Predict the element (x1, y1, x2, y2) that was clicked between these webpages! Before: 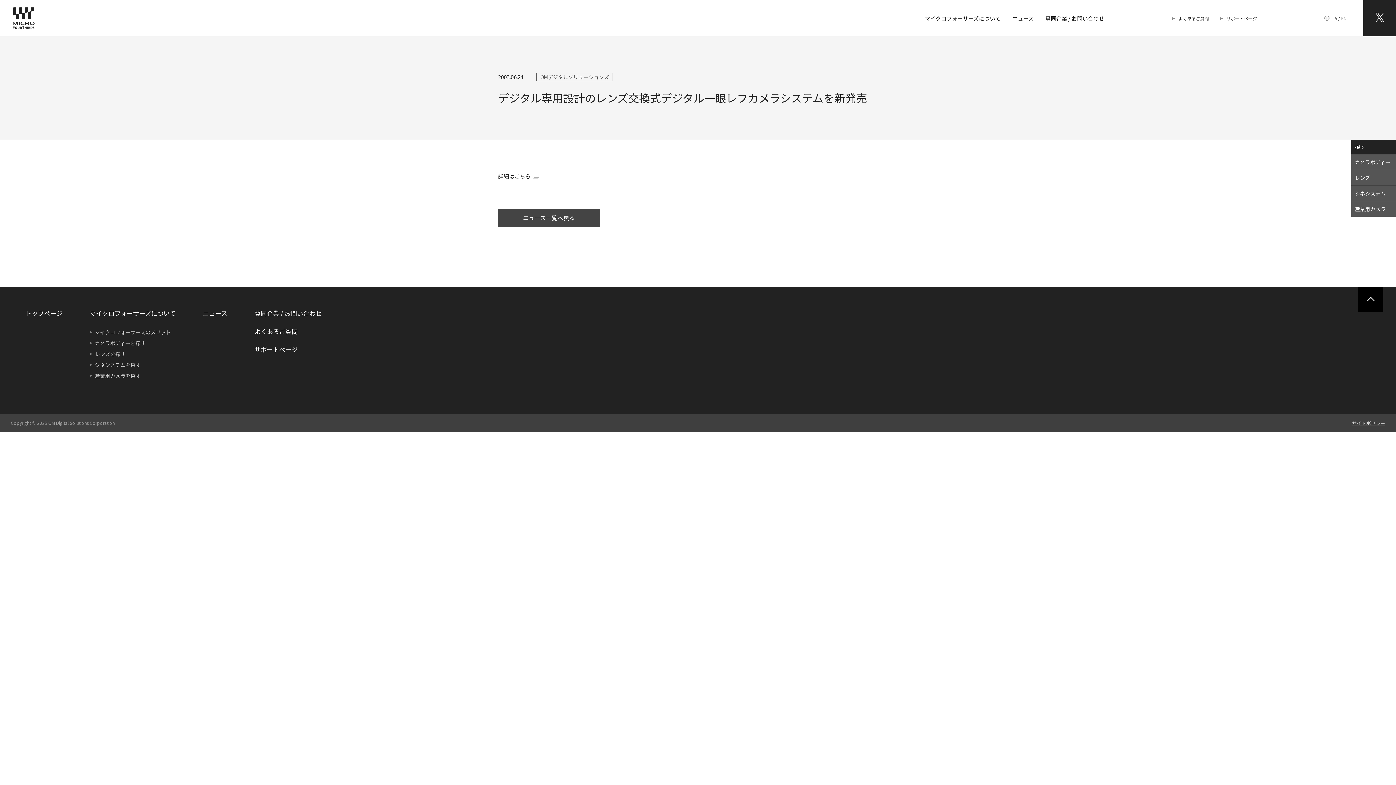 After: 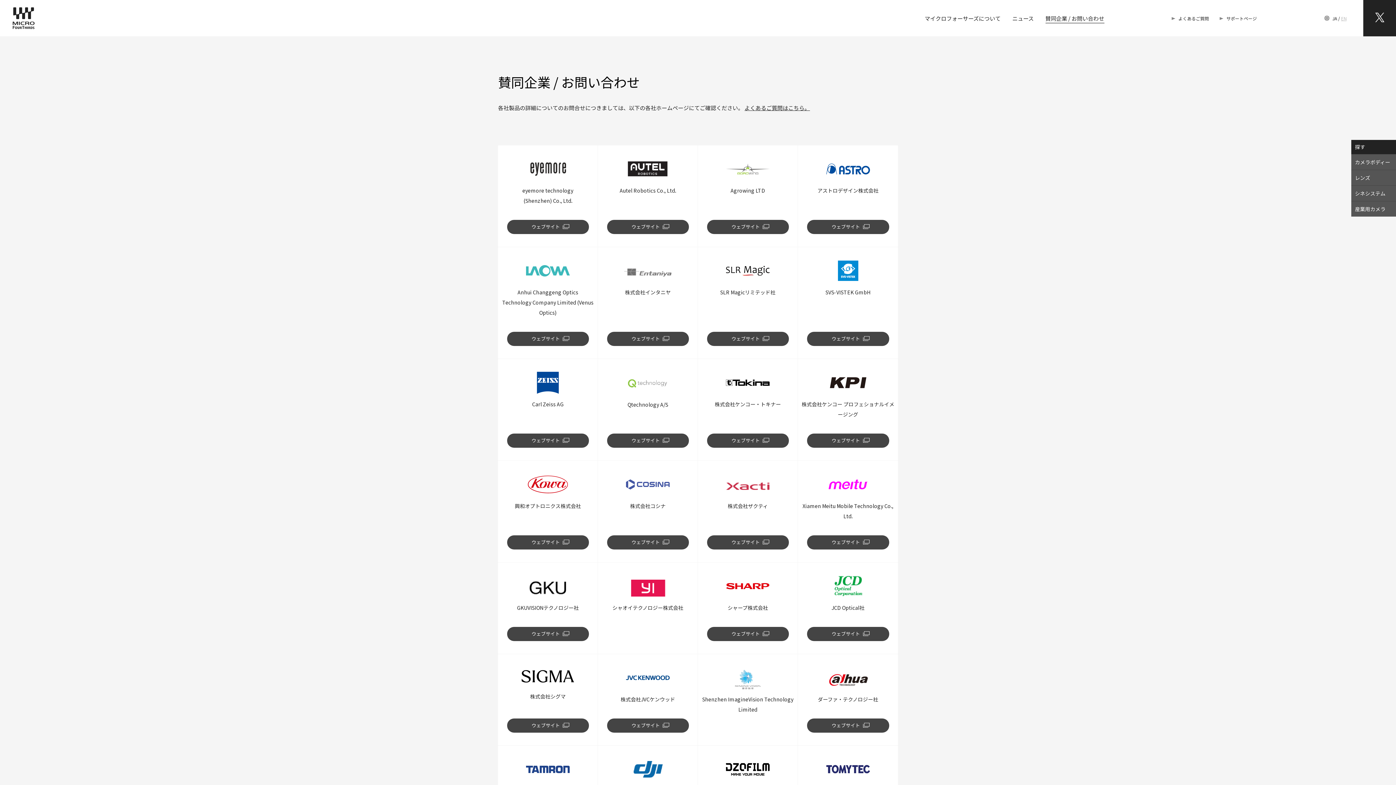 Action: label: 賛同企業 / お問い合わせ bbox: (1045, 14, 1104, 22)